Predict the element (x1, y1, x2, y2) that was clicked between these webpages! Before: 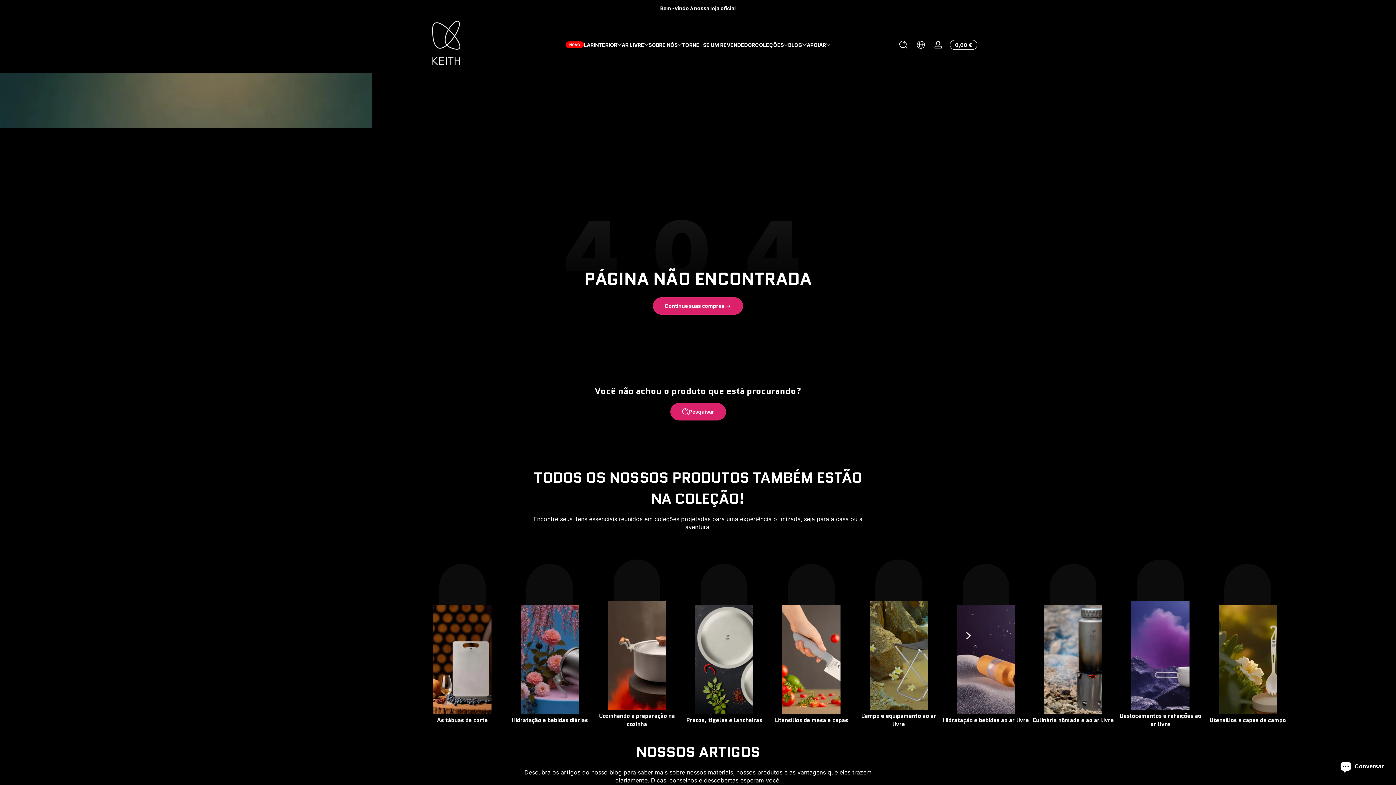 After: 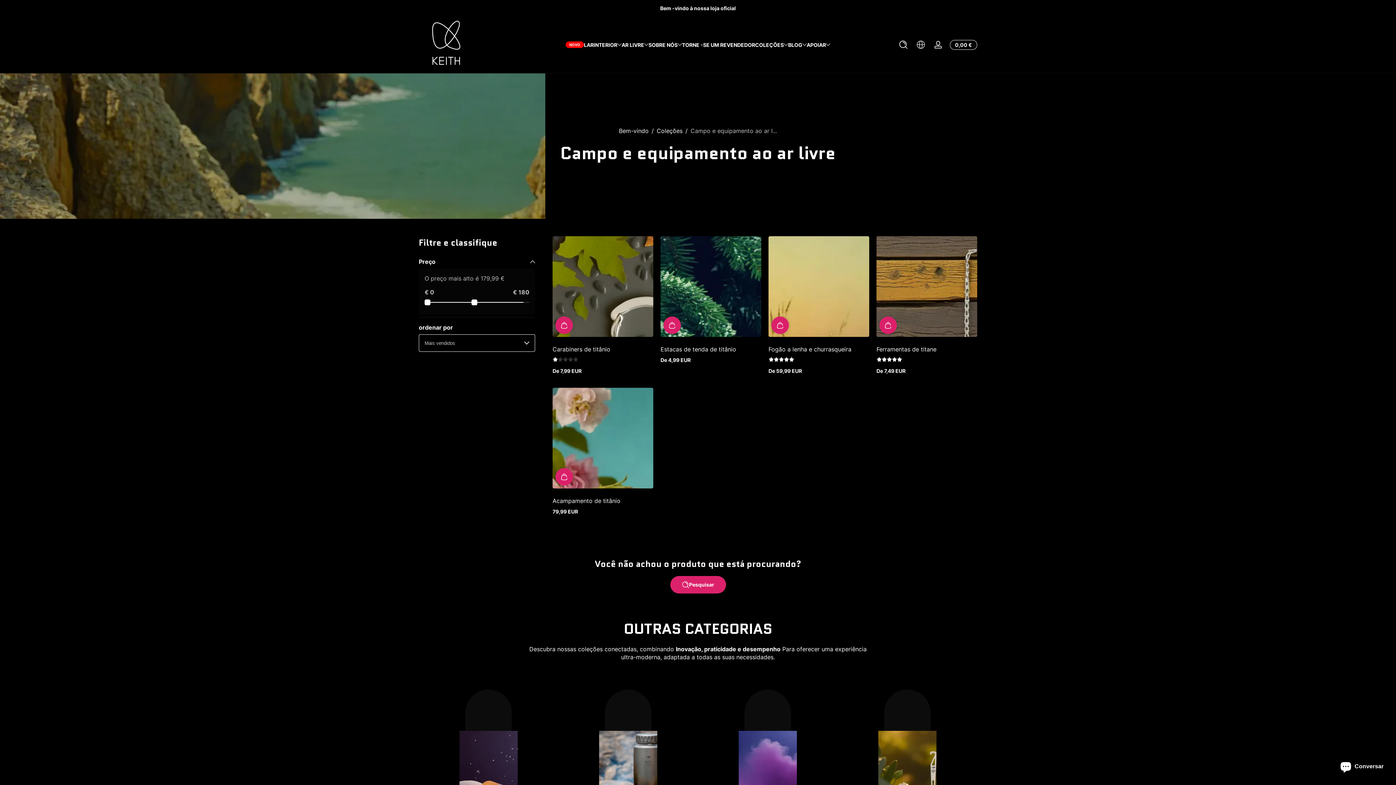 Action: bbox: (855, 712, 942, 728) label: Campo e equipamento ao ar livre